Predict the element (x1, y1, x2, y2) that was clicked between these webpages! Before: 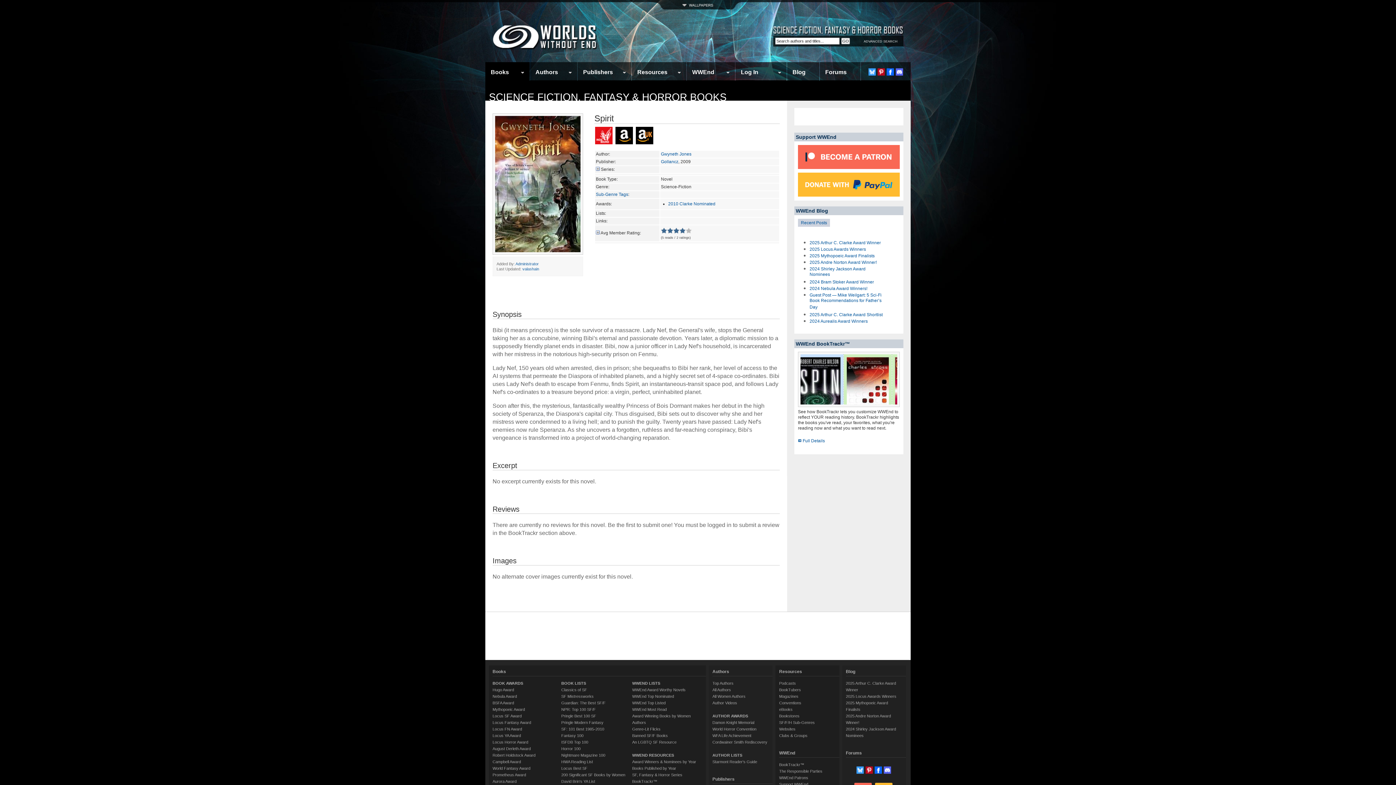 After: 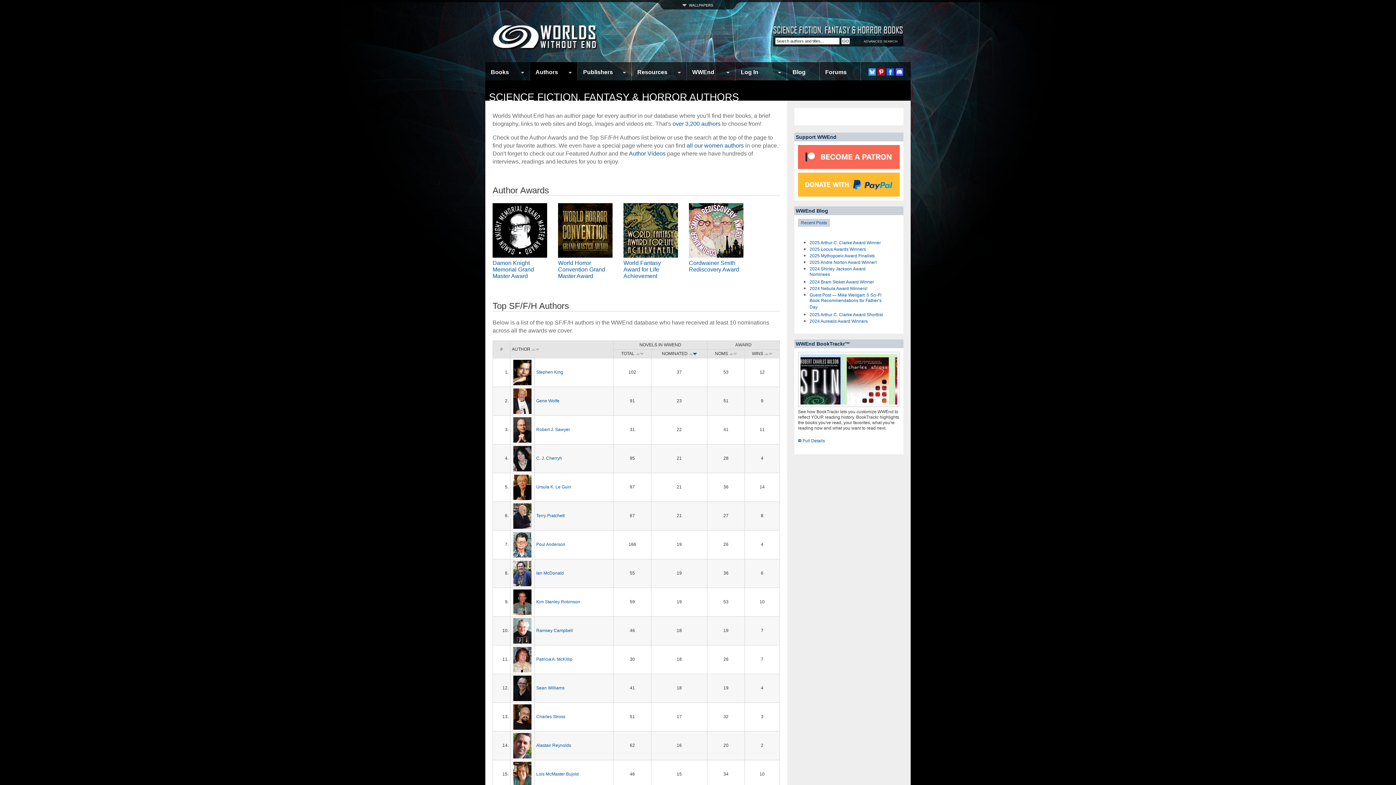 Action: bbox: (530, 64, 577, 80) label: Authors